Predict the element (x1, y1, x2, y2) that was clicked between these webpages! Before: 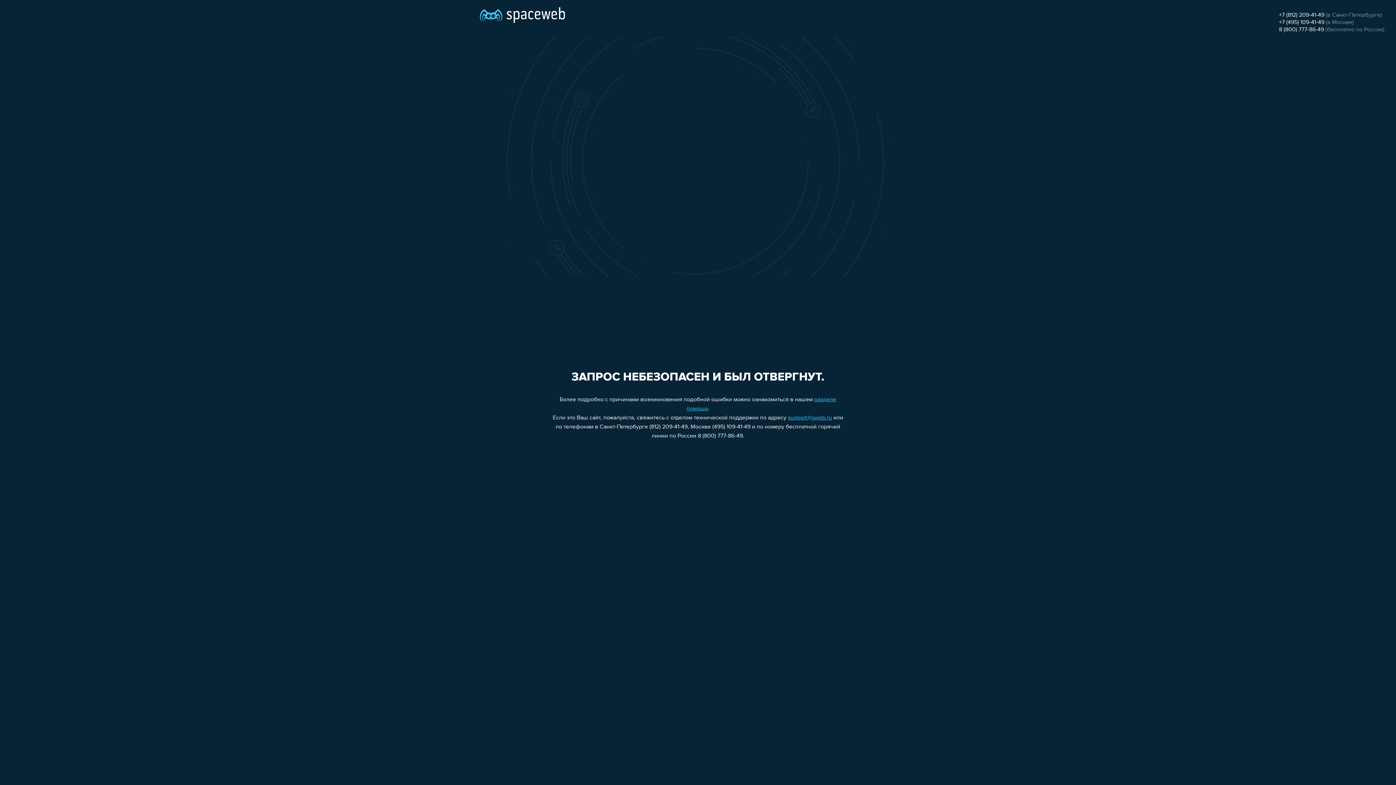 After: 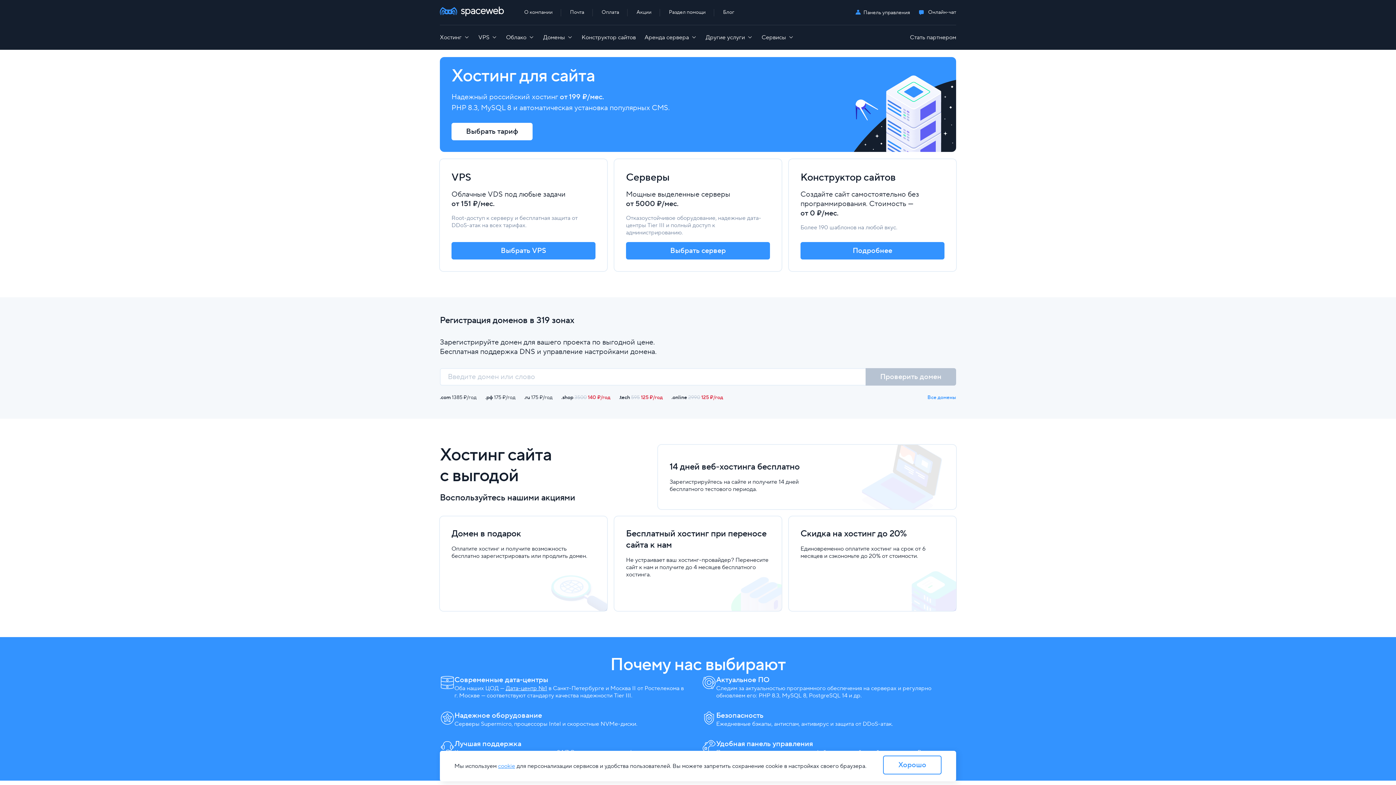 Action: bbox: (480, 0, 565, 25)